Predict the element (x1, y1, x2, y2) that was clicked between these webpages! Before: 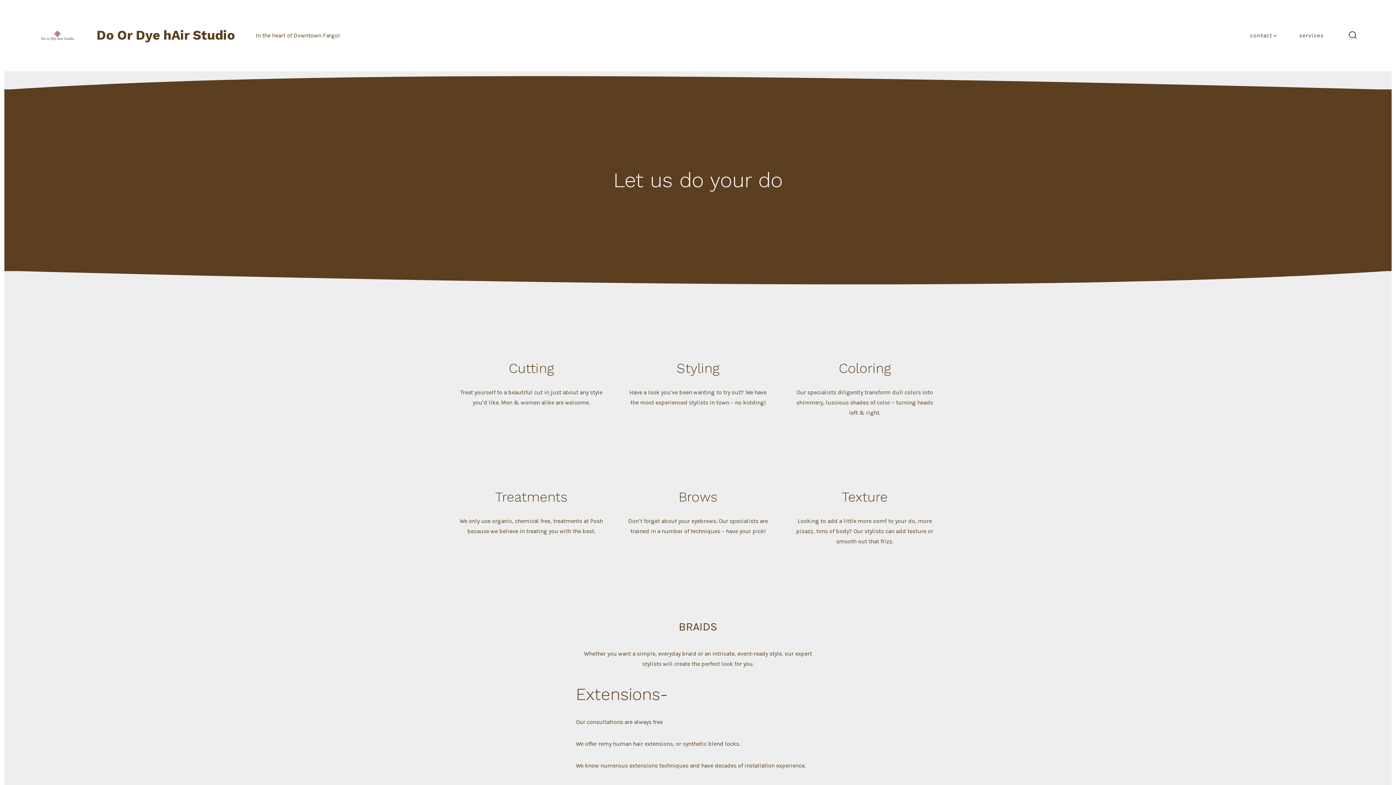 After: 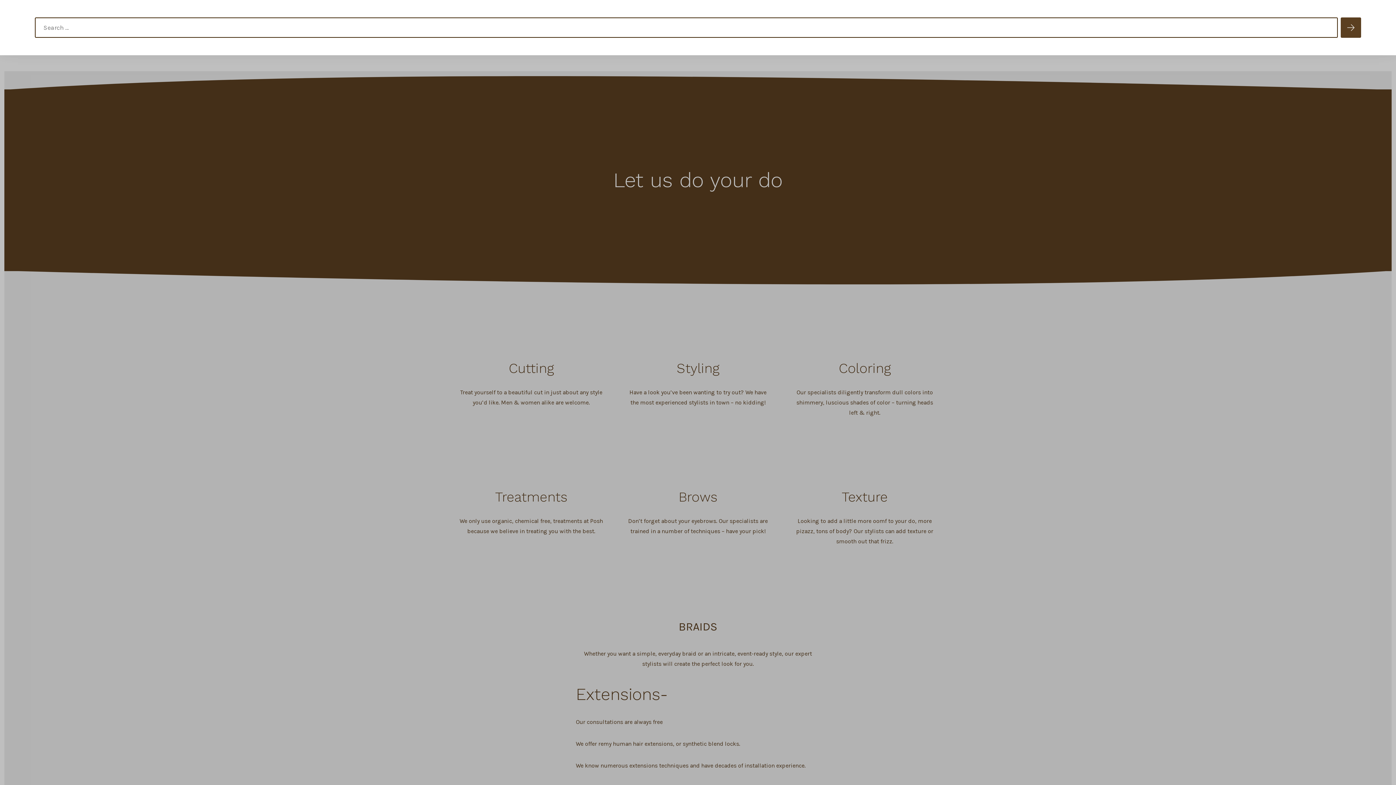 Action: label: search toggle bbox: (1344, 26, 1361, 44)